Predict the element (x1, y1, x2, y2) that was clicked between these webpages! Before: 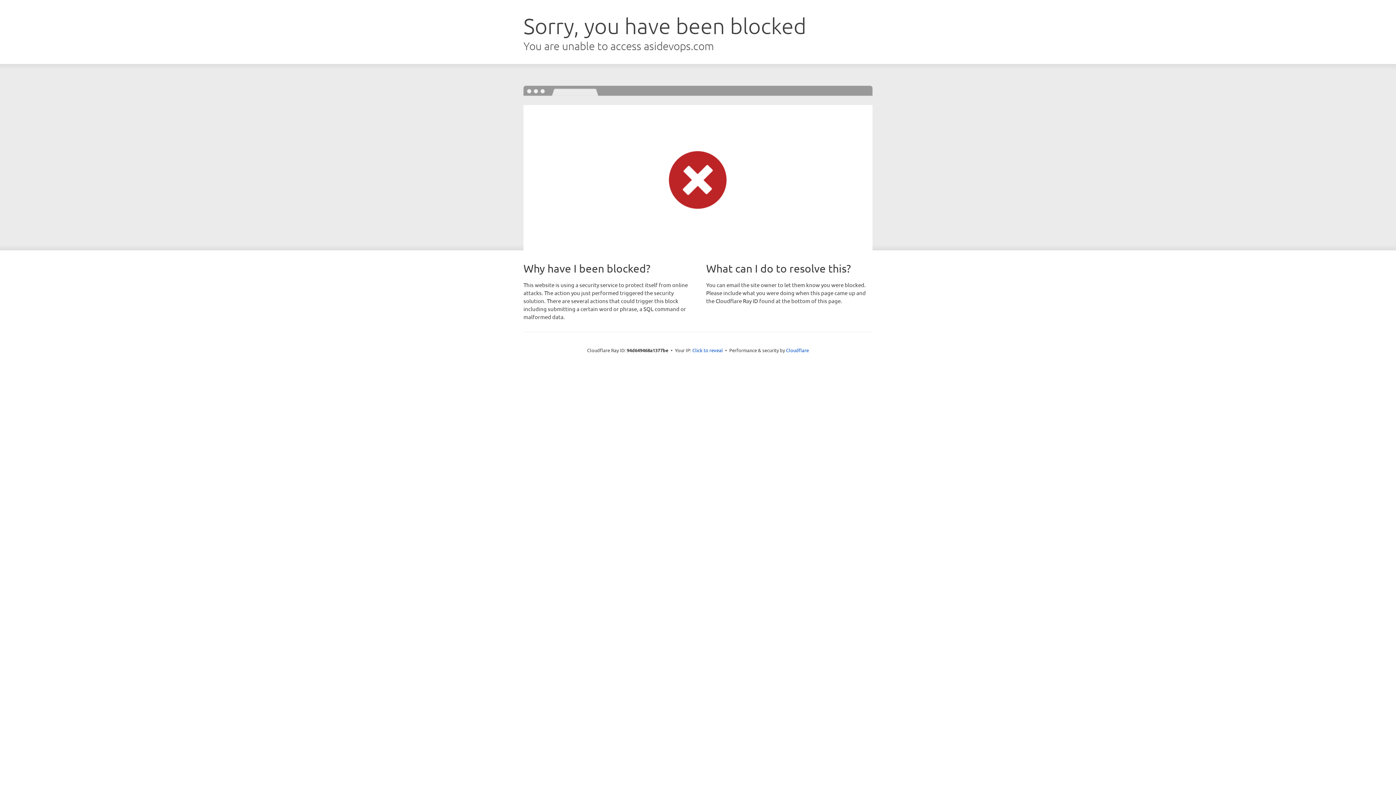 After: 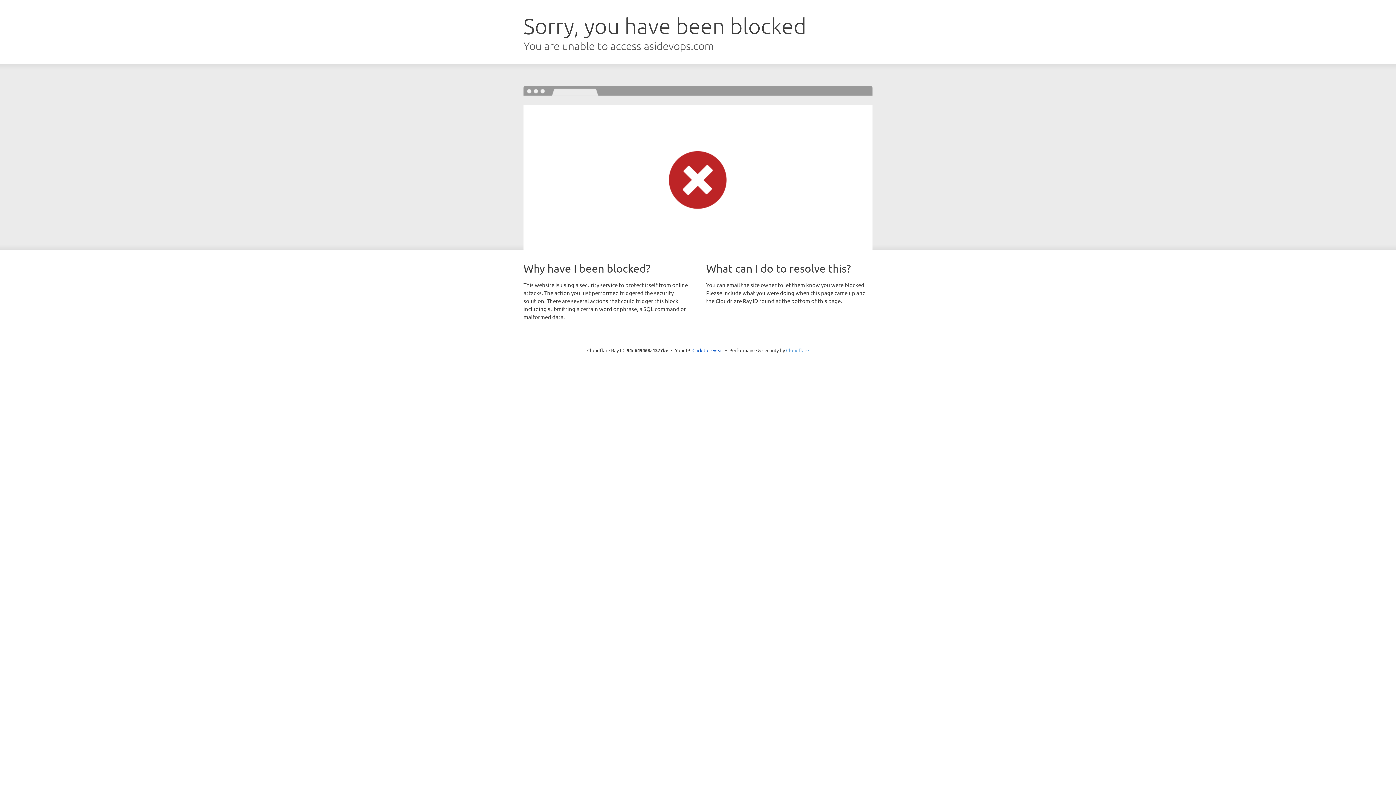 Action: bbox: (786, 347, 809, 353) label: Cloudflare